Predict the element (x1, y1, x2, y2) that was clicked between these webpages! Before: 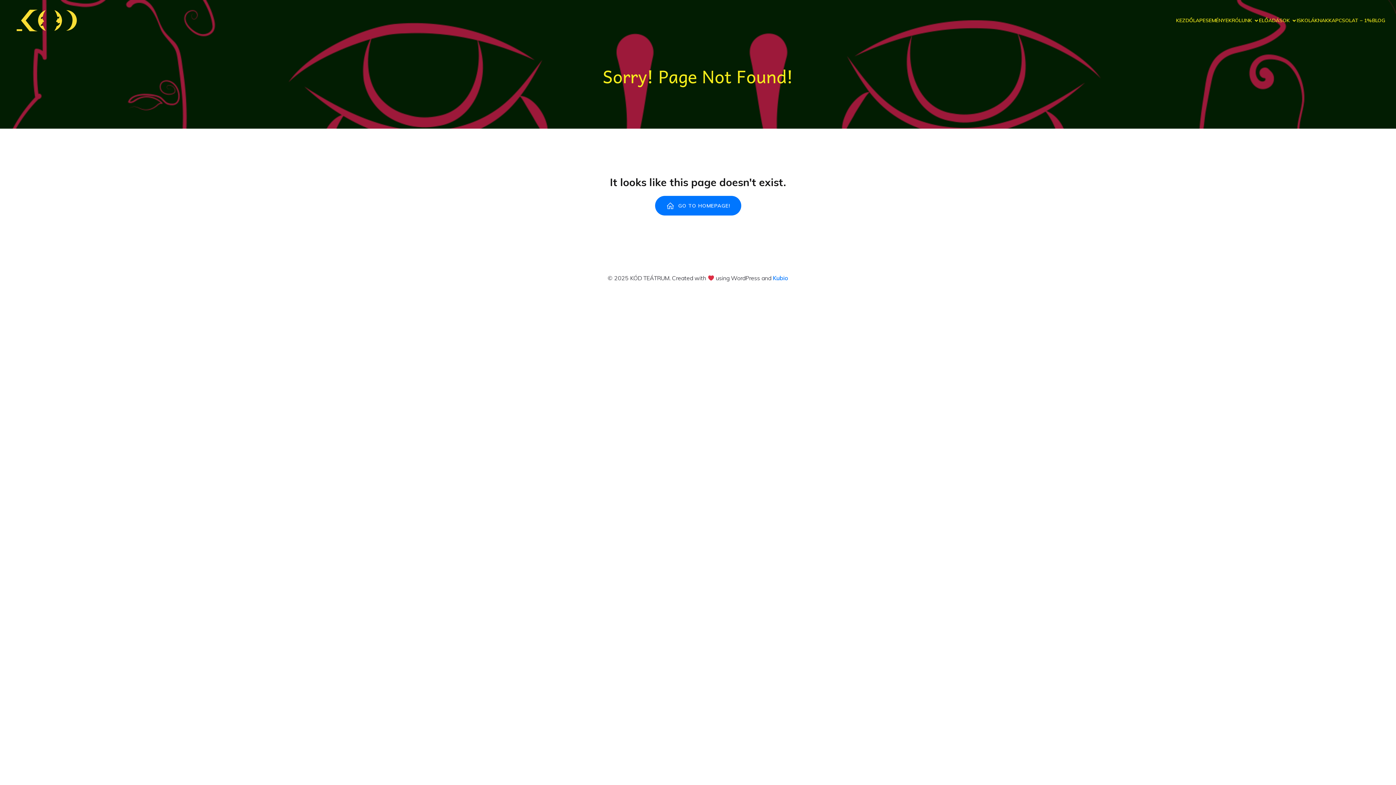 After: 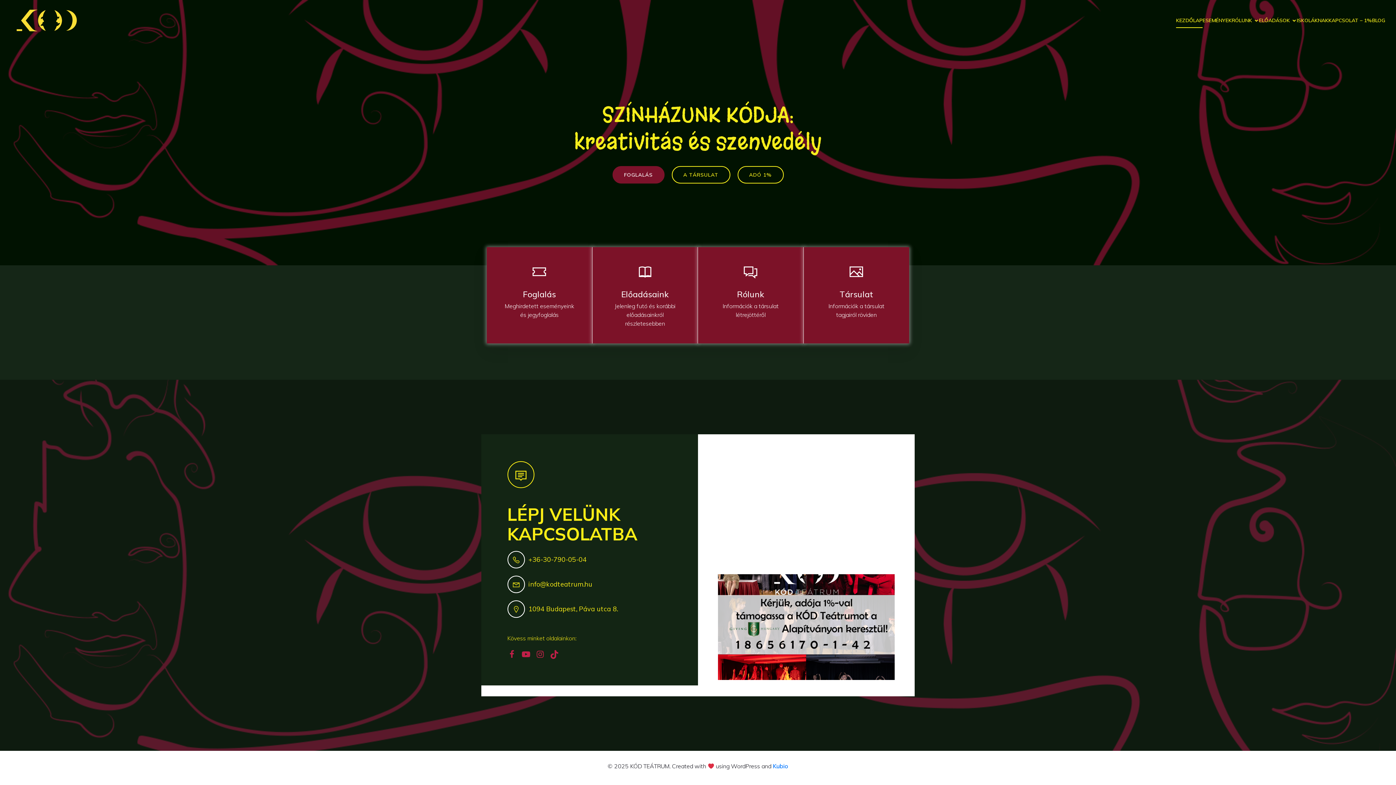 Action: label: KEZDŐLAP bbox: (1176, 13, 1202, 28)